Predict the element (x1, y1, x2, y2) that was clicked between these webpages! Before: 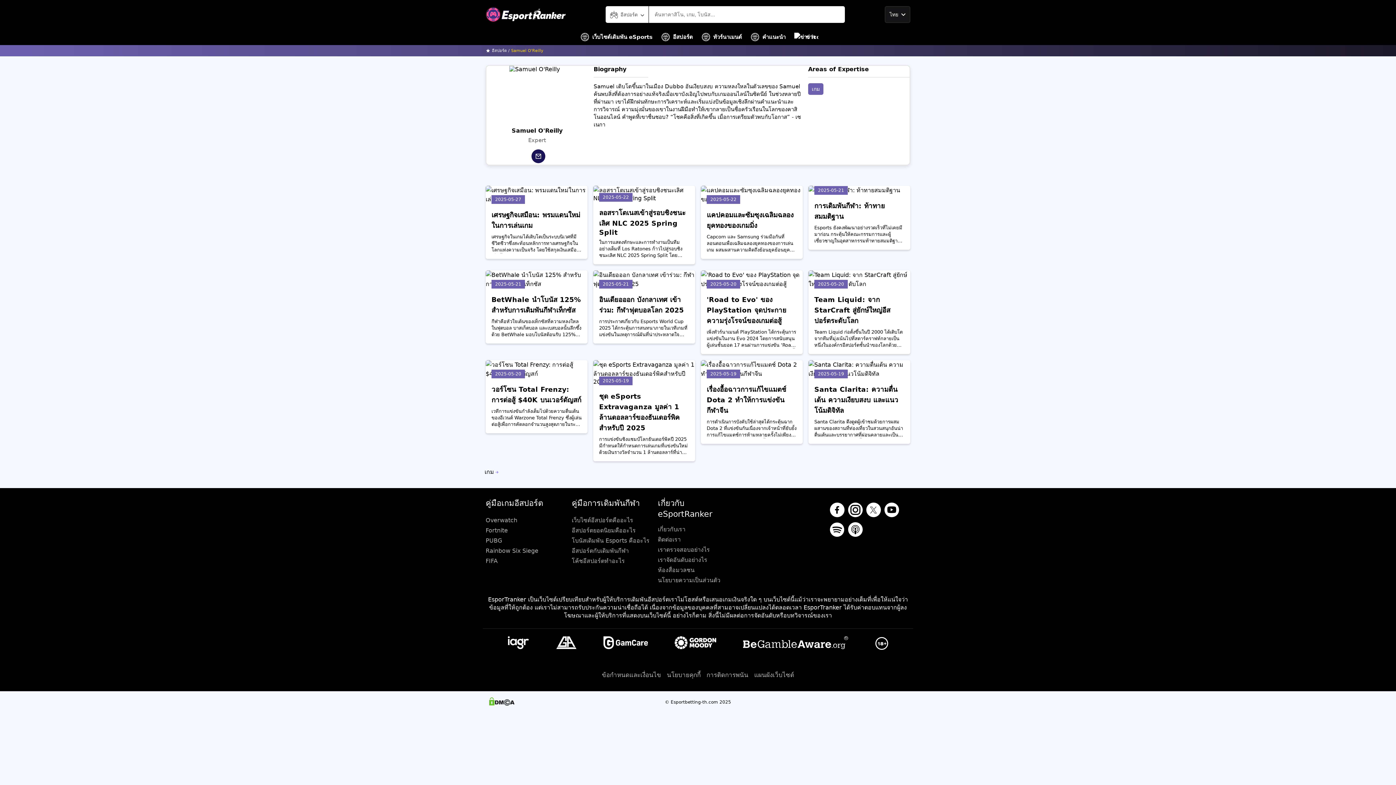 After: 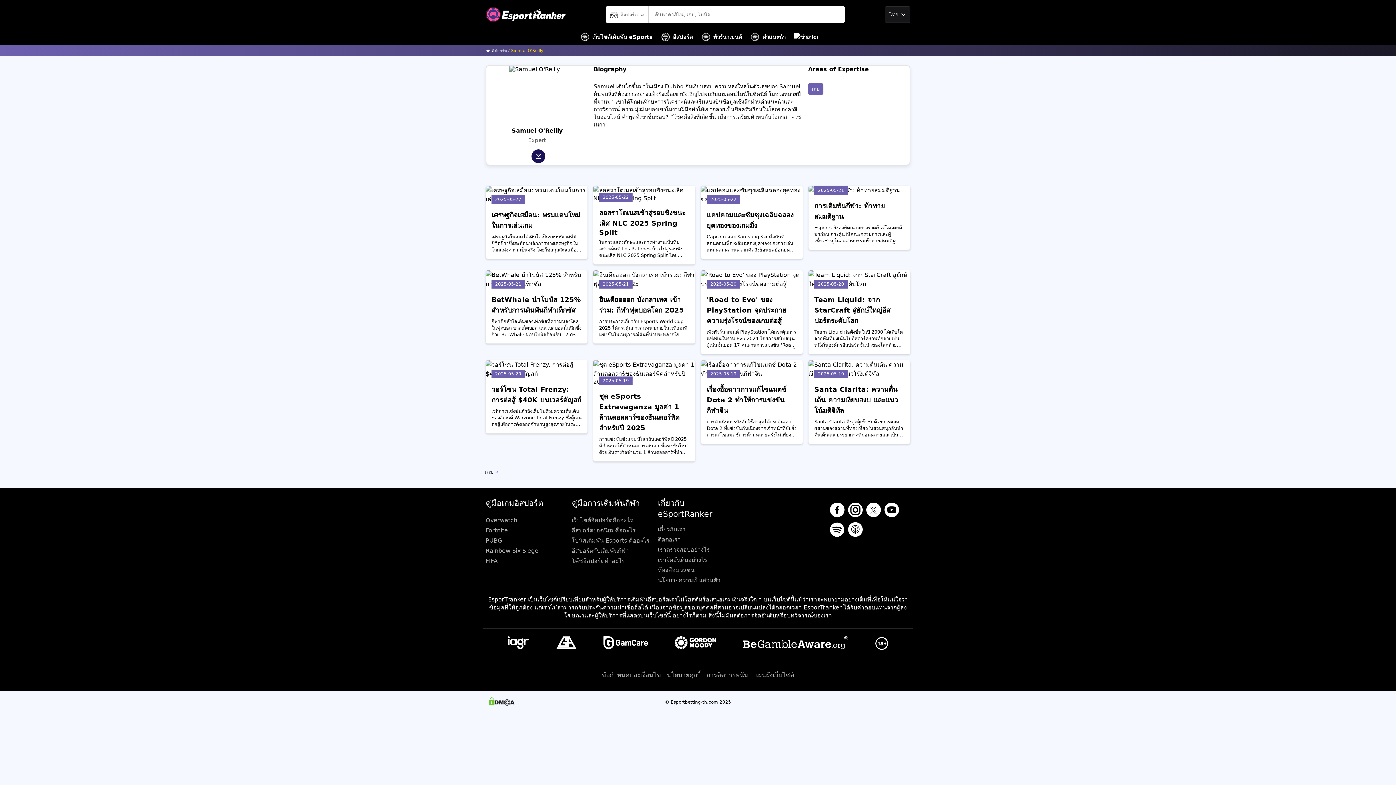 Action: label: Samuel O'Reilly bbox: (511, 48, 543, 53)